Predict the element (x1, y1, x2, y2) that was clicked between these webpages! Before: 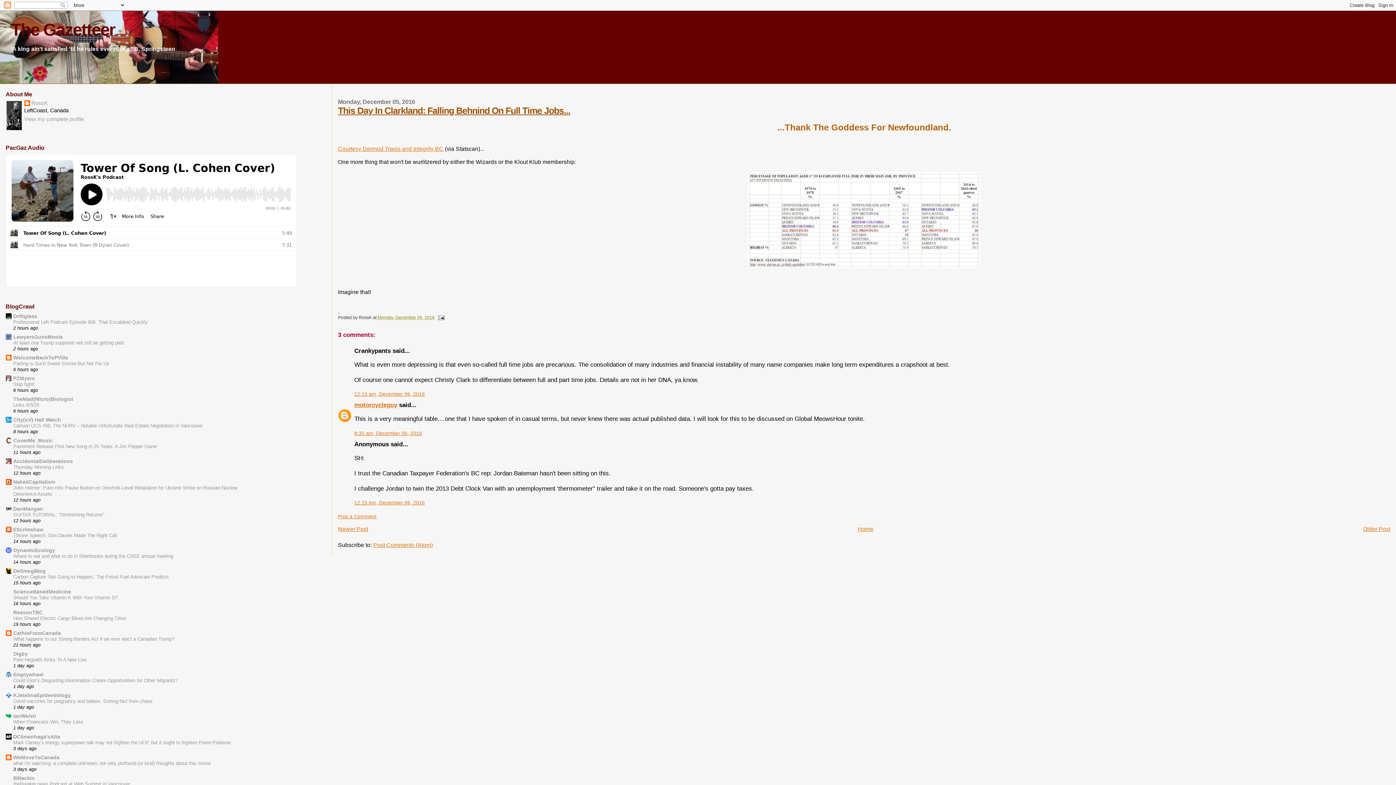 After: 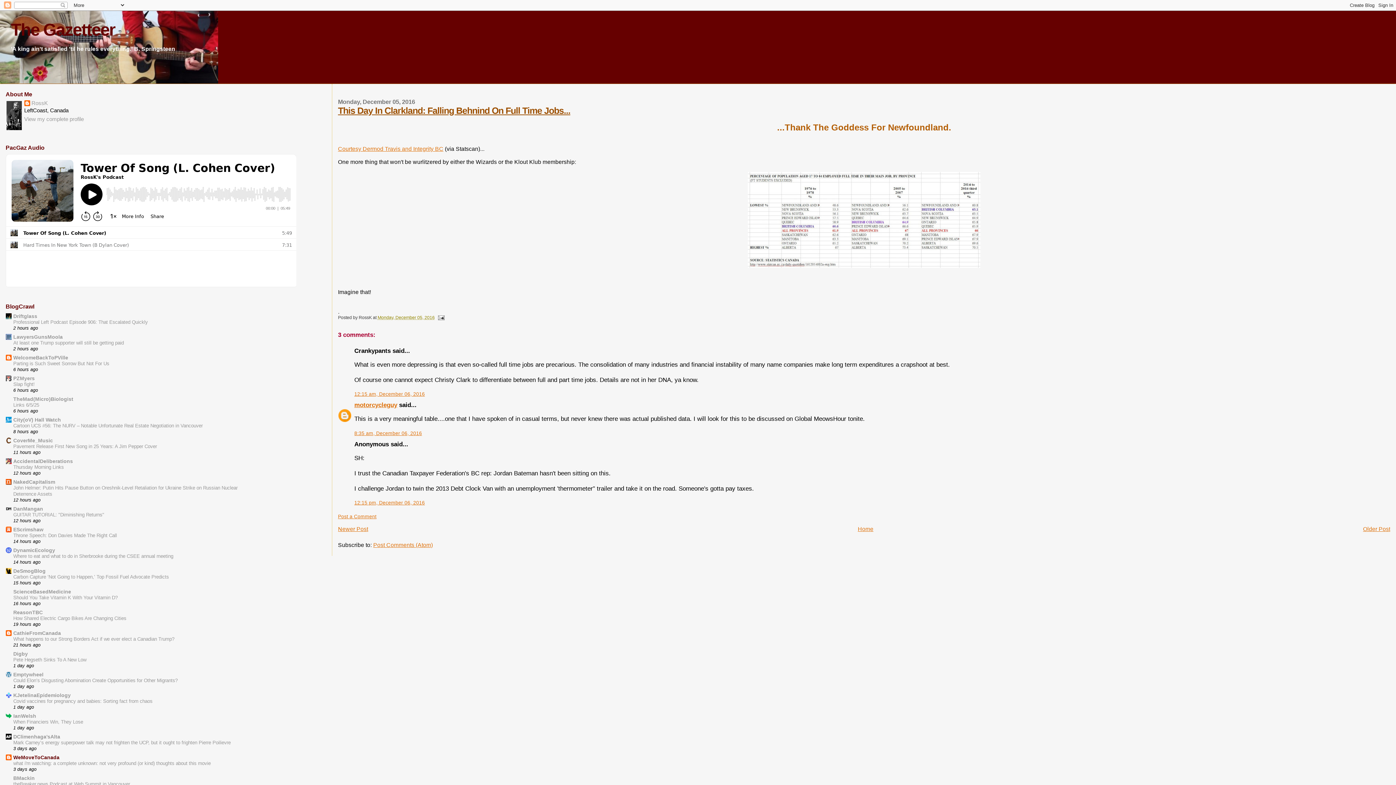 Action: bbox: (13, 754, 59, 760) label: WeMoveToCanada